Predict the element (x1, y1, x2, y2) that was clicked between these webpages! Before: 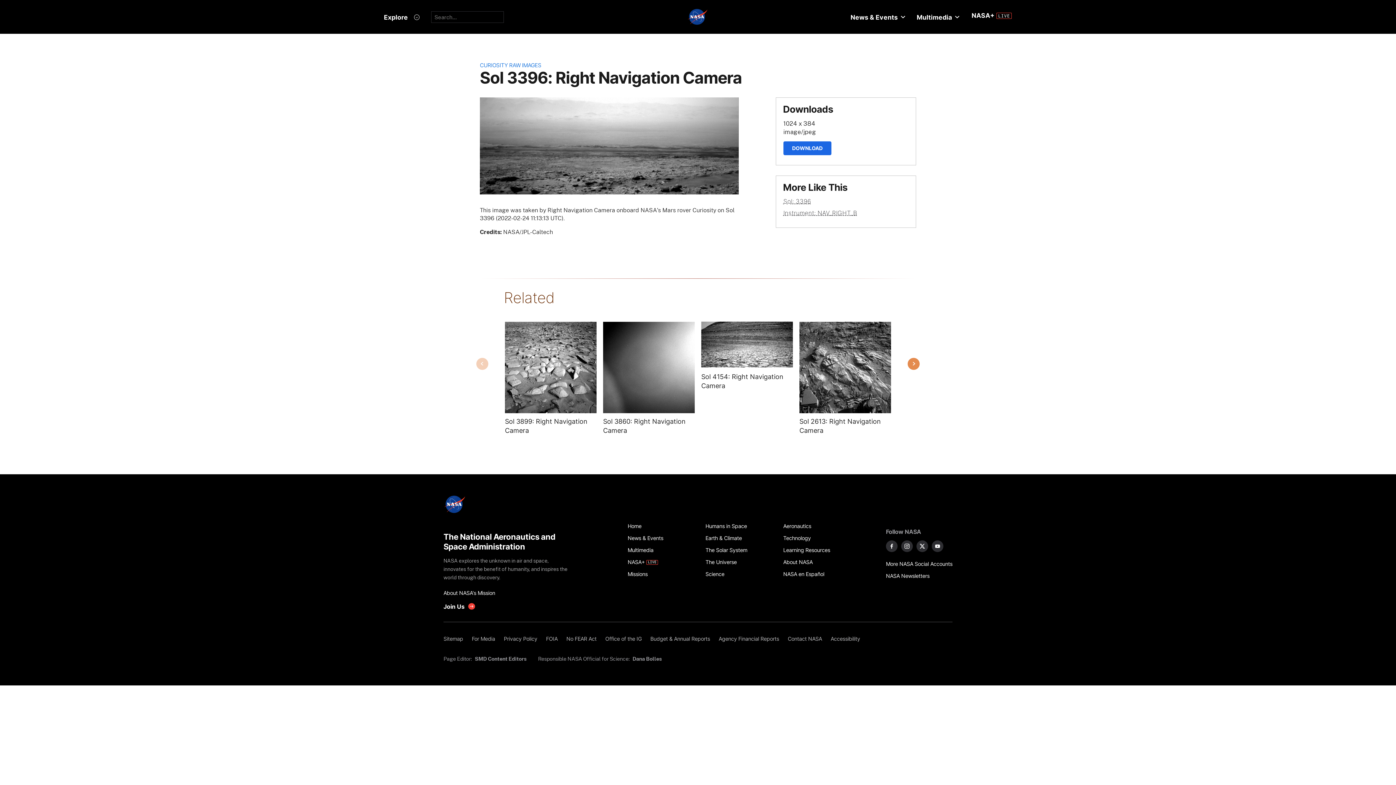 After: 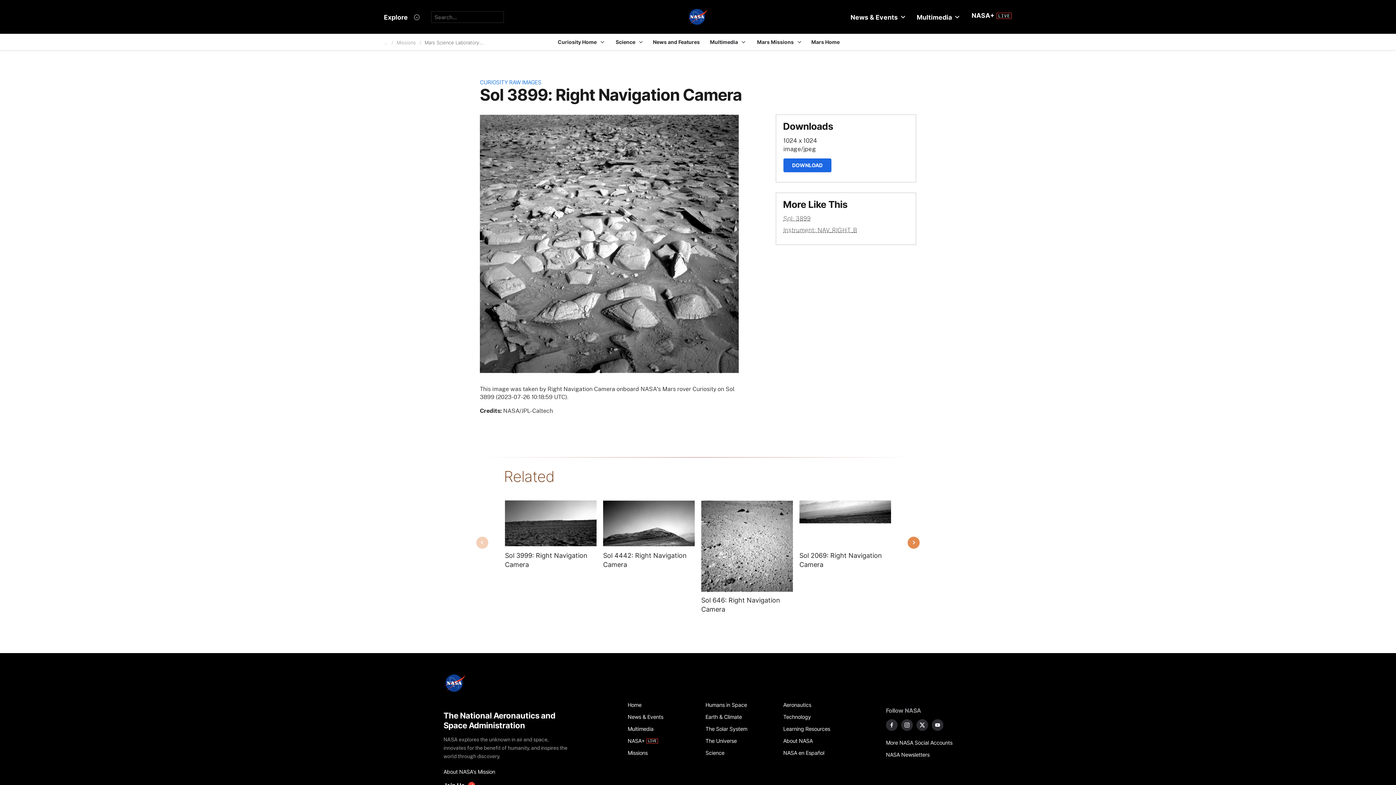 Action: bbox: (505, 417, 596, 435) label: Sol 3899: Right Navigation Camera